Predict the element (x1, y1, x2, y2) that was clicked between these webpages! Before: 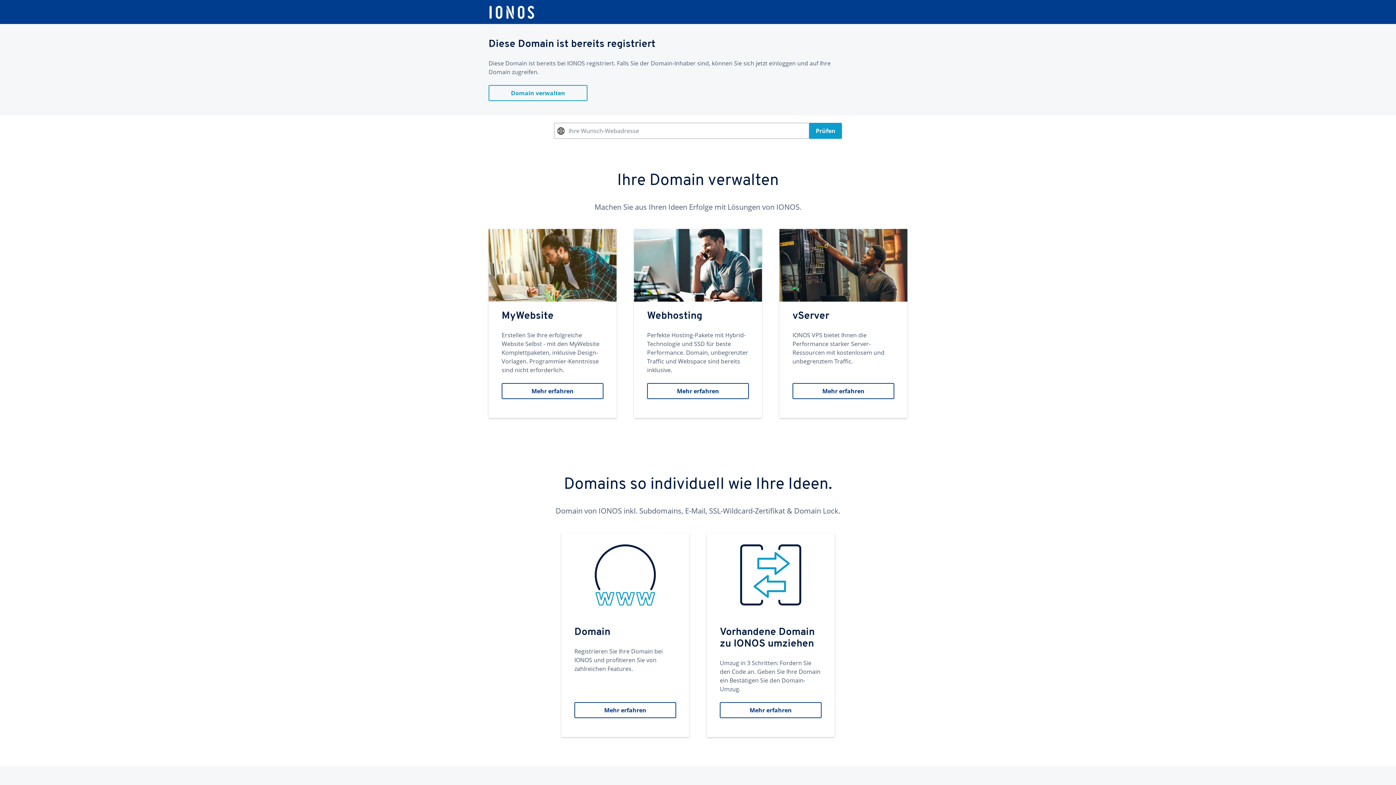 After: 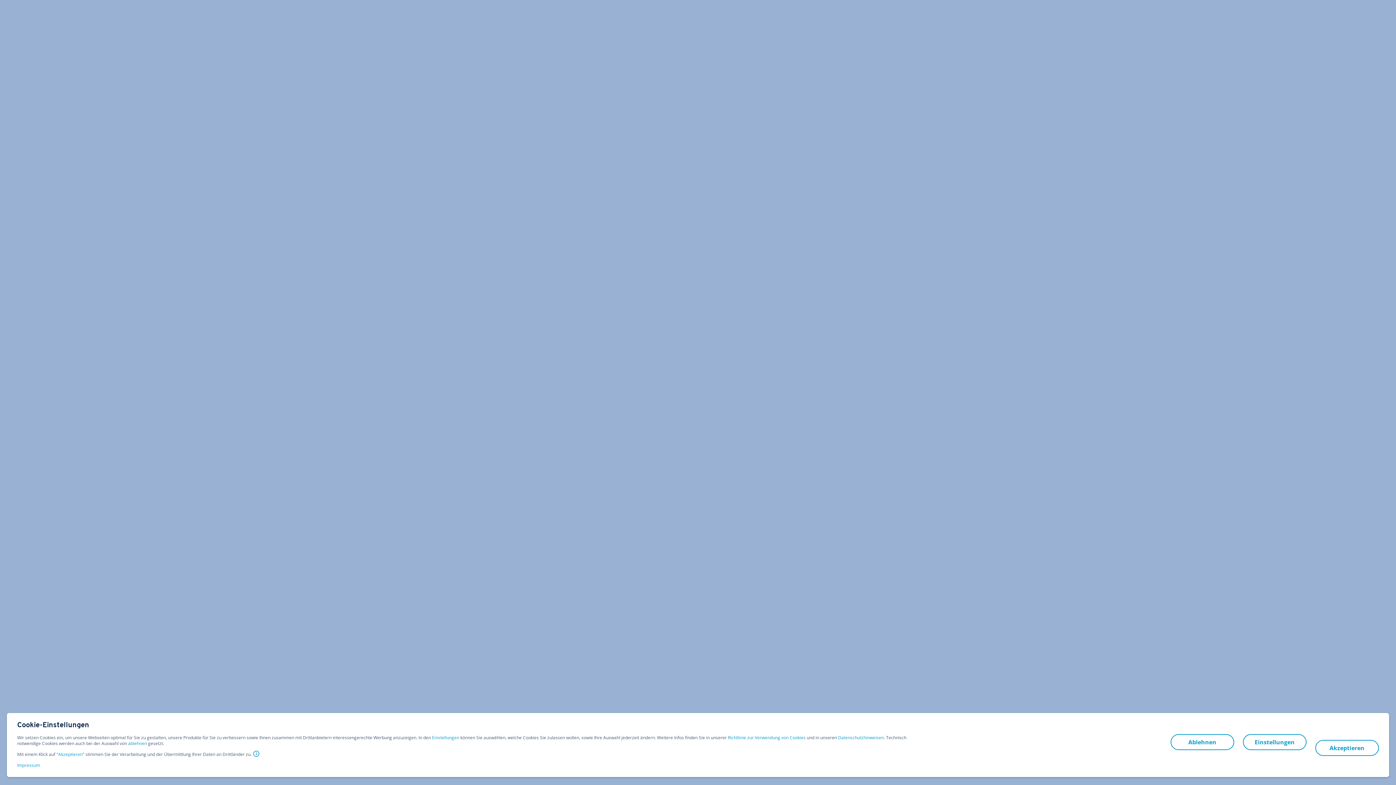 Action: bbox: (488, 5, 535, 19)